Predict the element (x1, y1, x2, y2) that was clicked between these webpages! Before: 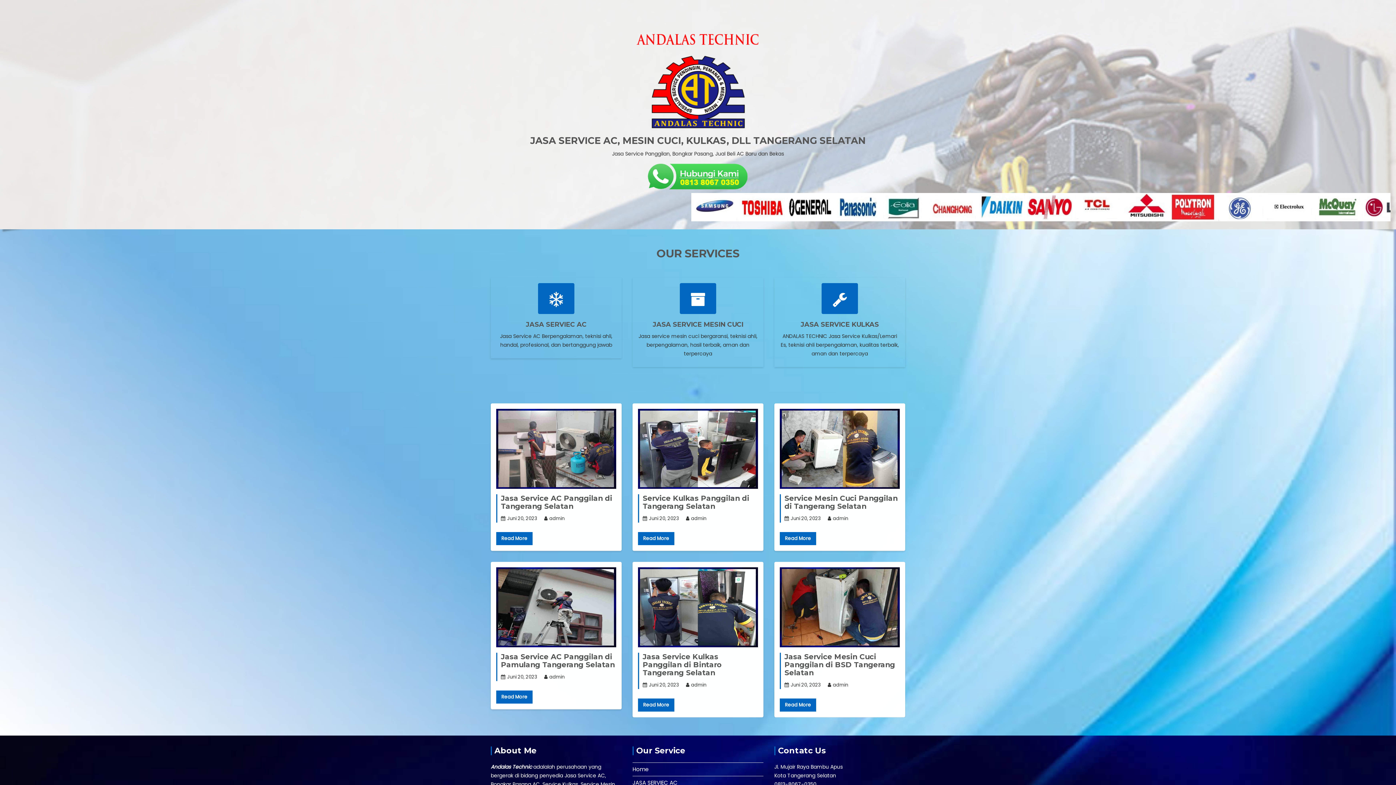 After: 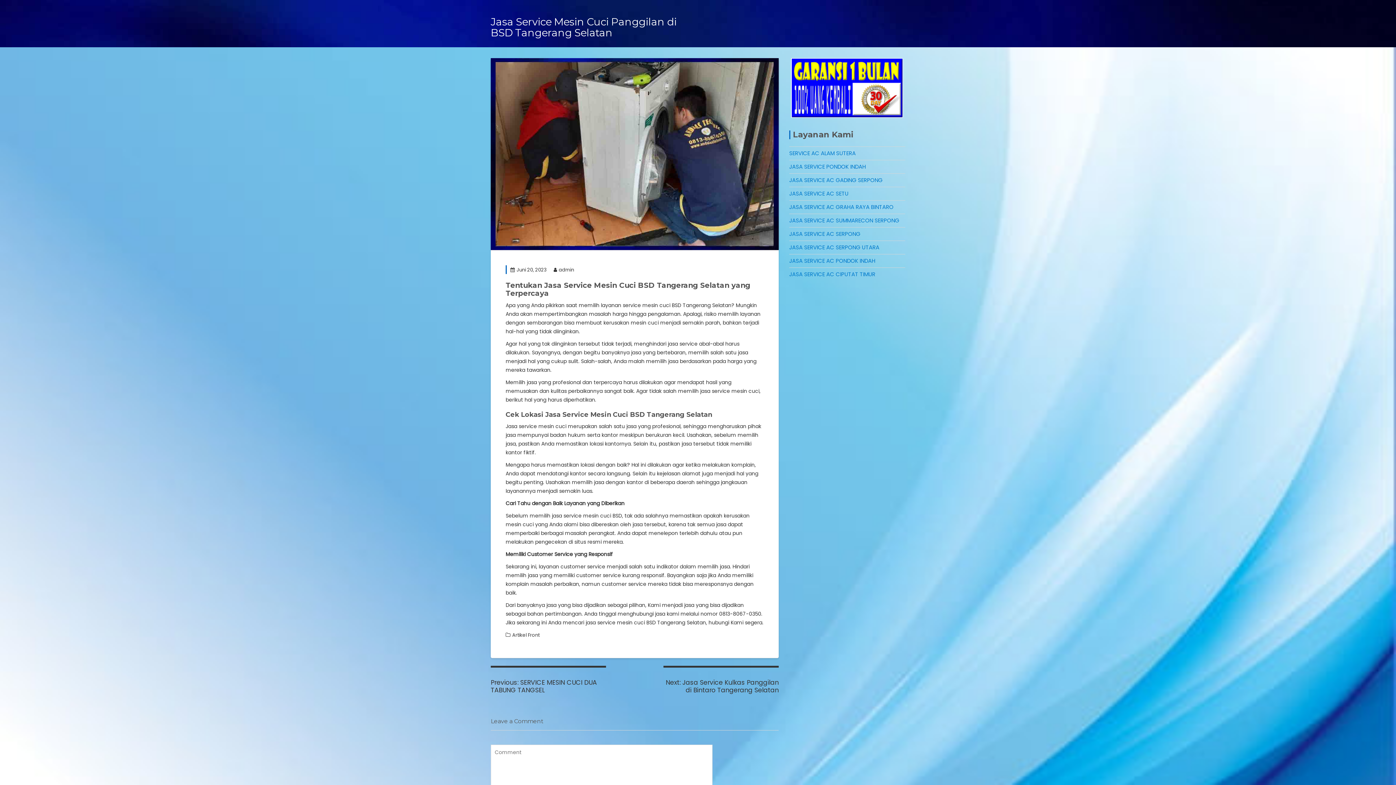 Action: bbox: (784, 652, 895, 677) label: Jasa Service Mesin Cuci Panggilan di BSD Tangerang Selatan